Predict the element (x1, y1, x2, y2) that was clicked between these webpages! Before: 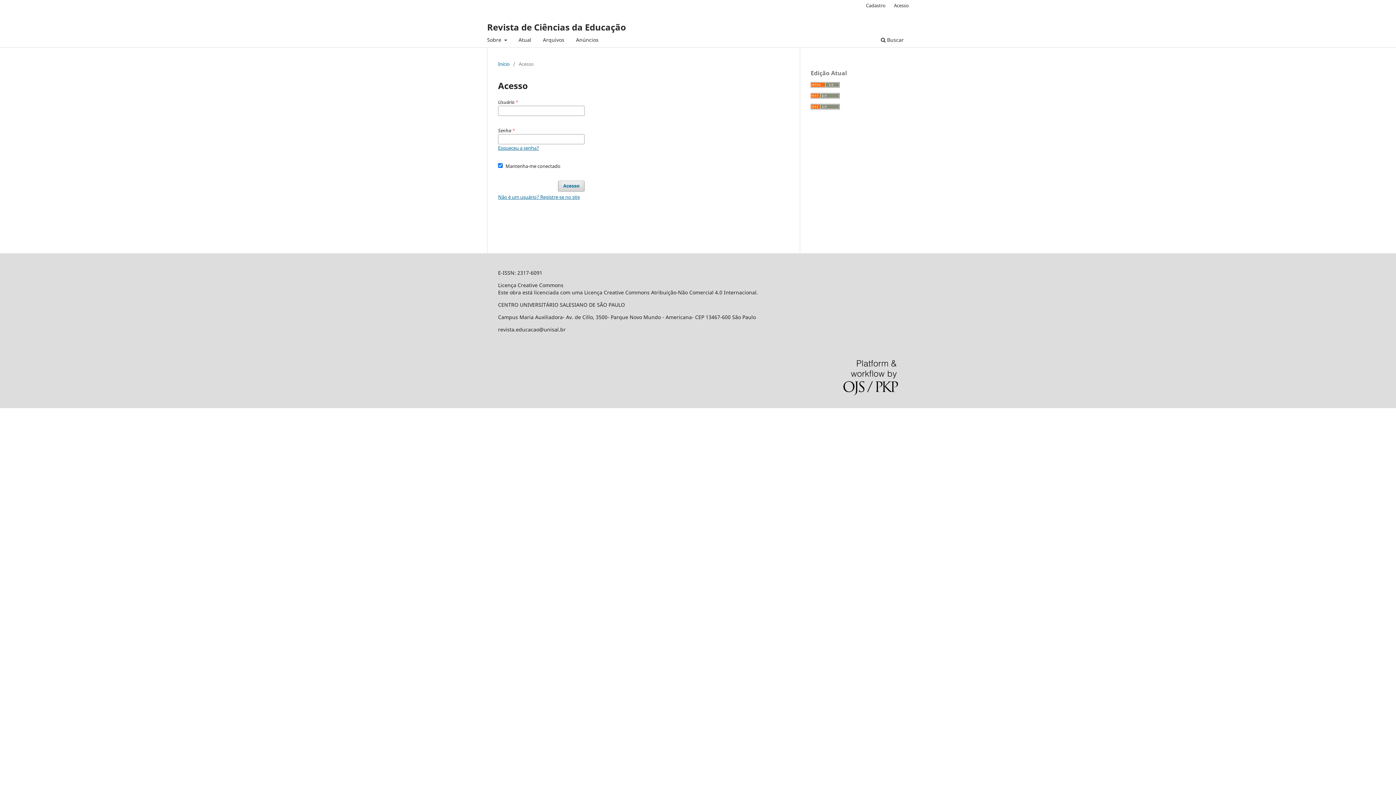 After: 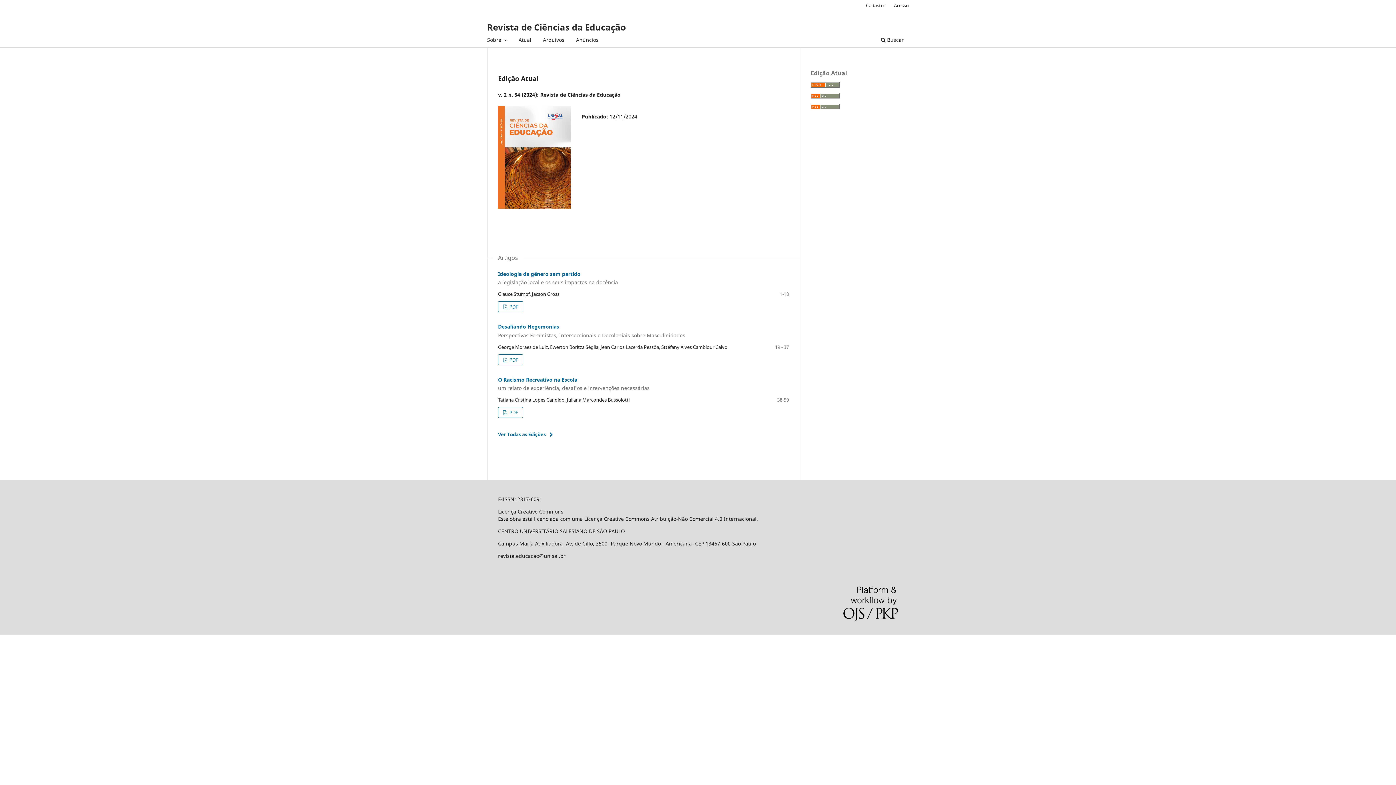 Action: bbox: (487, 17, 626, 36) label: Revista de Ciências da Educação